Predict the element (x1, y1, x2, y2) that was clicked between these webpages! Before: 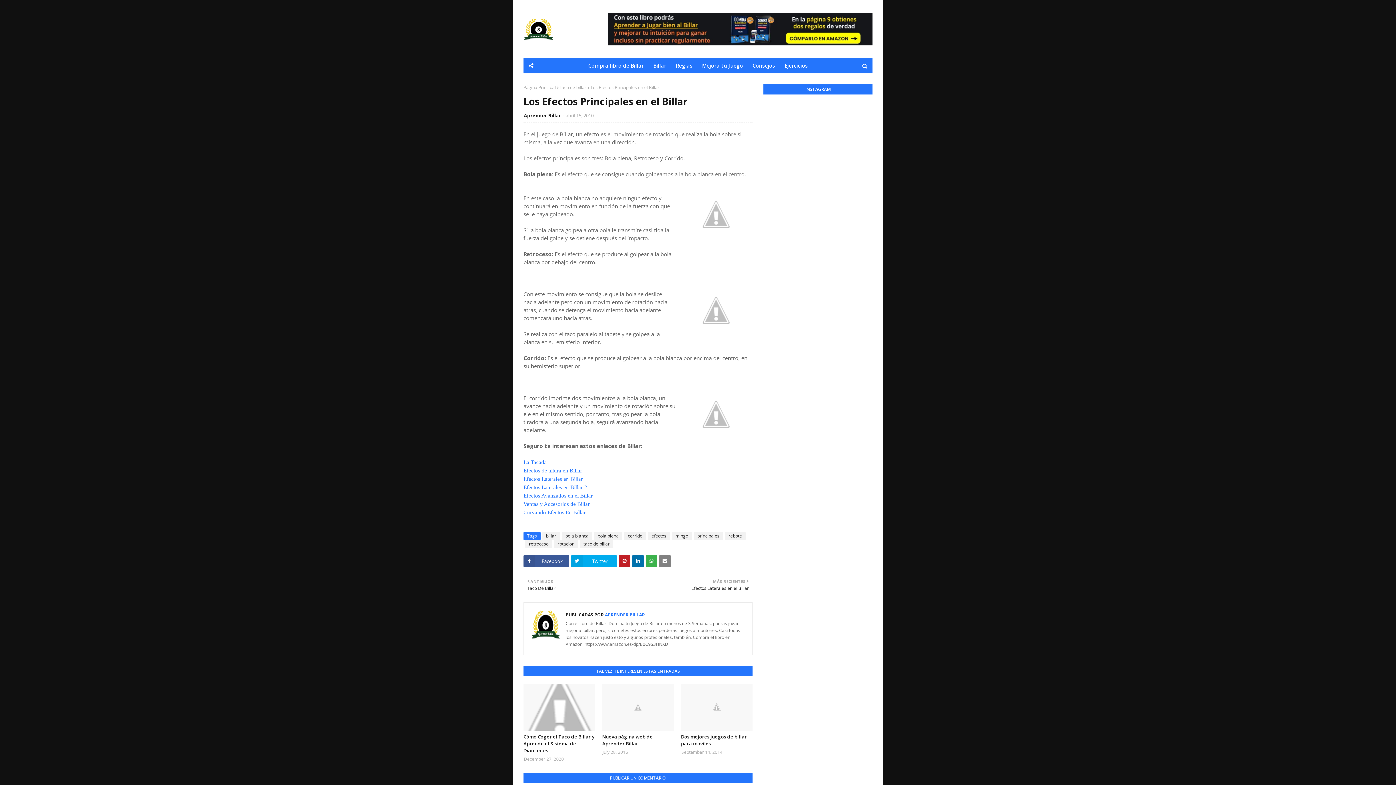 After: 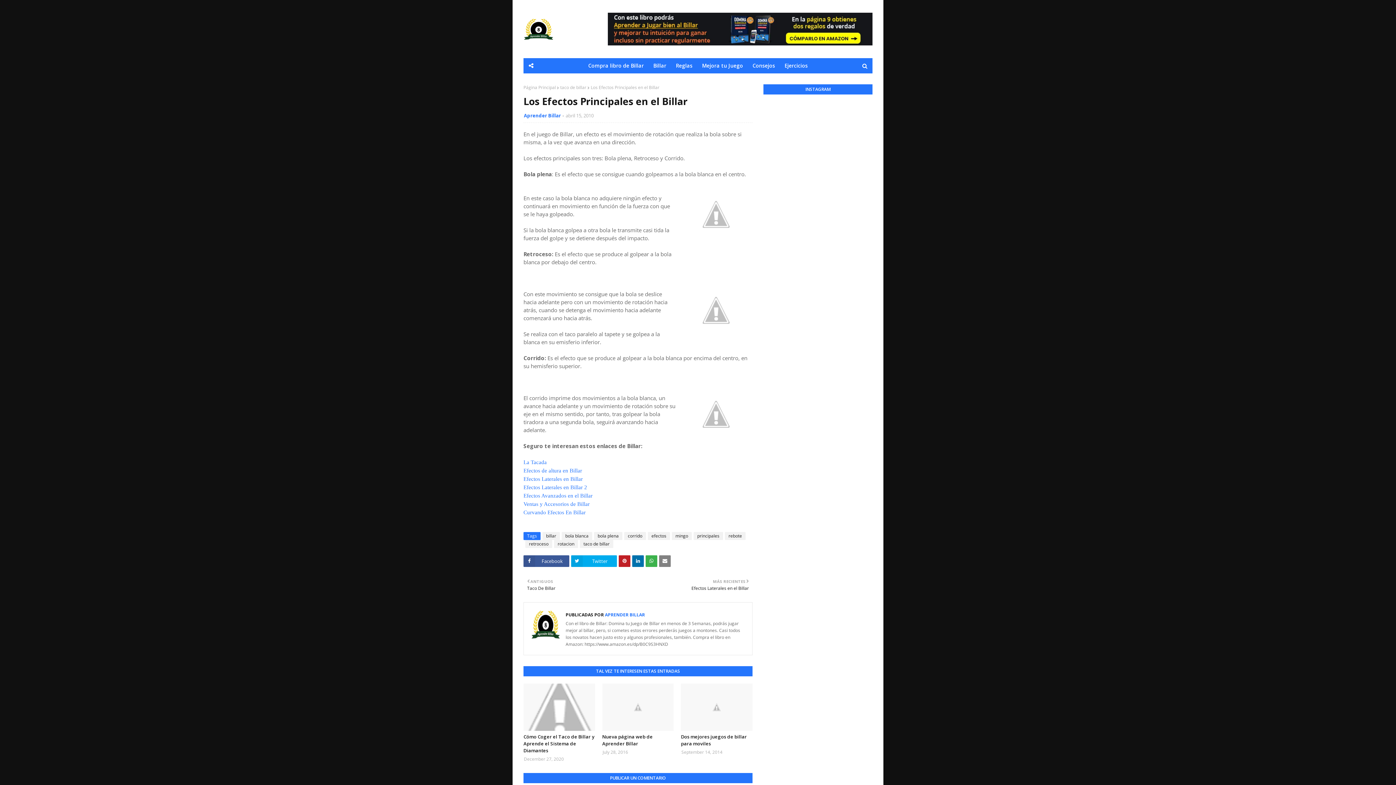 Action: bbox: (524, 112, 561, 118) label: Aprender Billar